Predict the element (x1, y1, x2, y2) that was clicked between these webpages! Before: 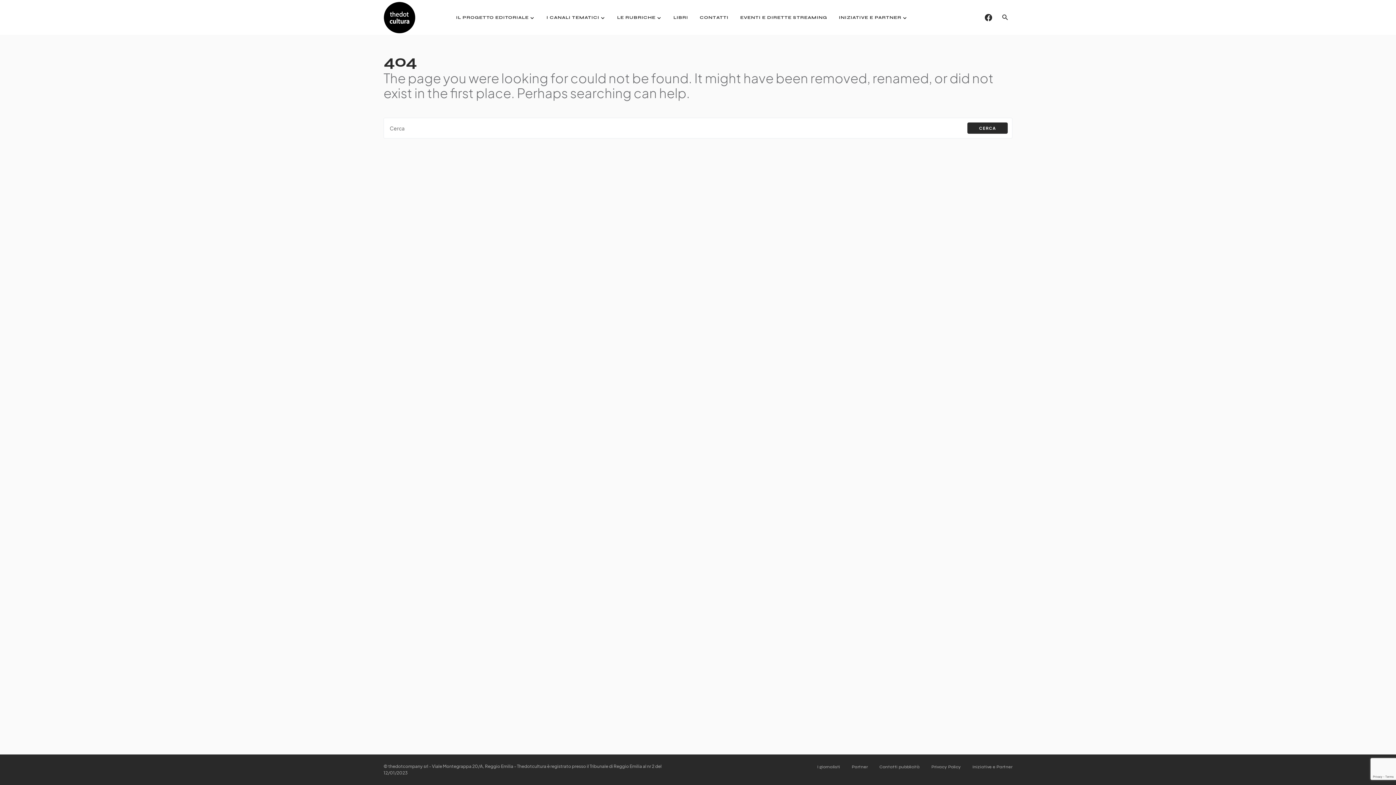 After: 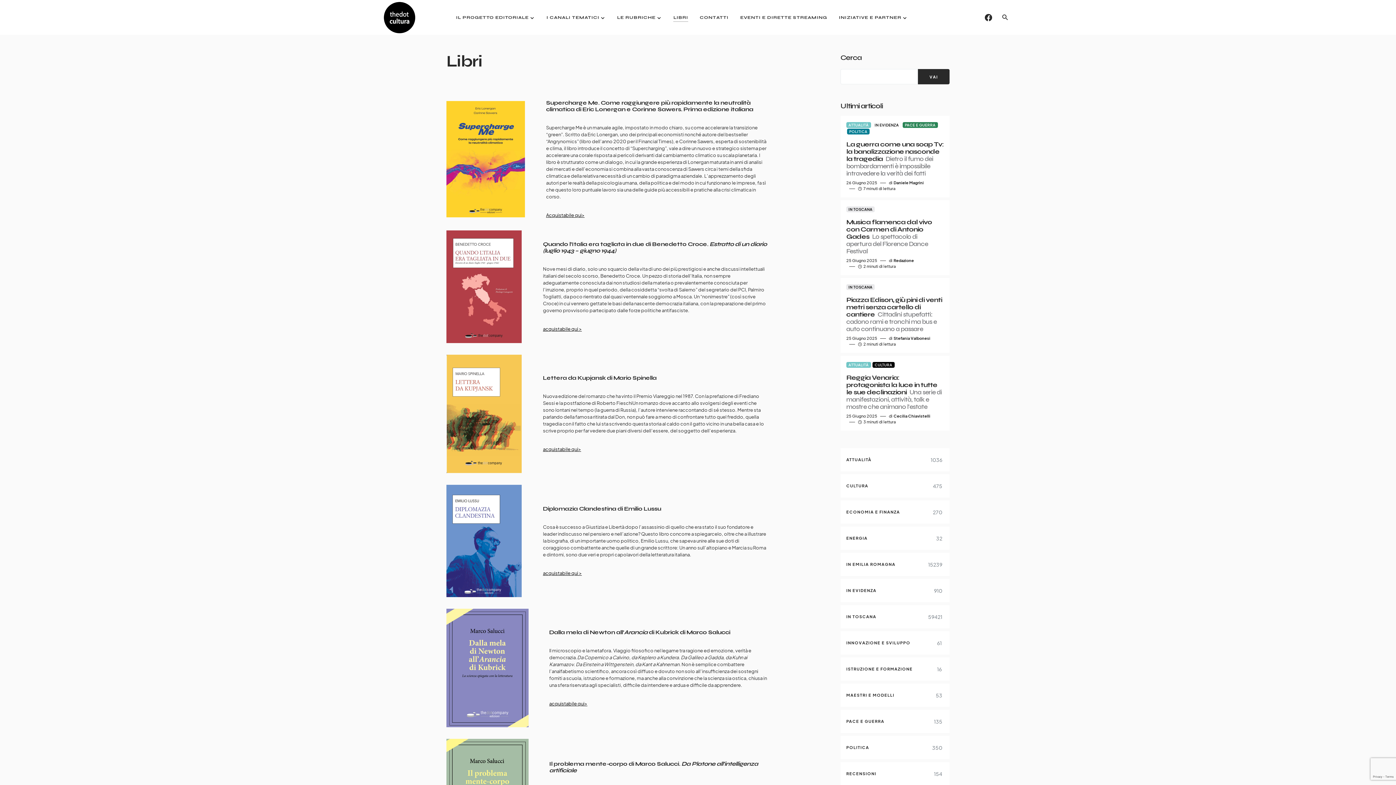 Action: bbox: (673, 0, 688, 34) label: LIBRI